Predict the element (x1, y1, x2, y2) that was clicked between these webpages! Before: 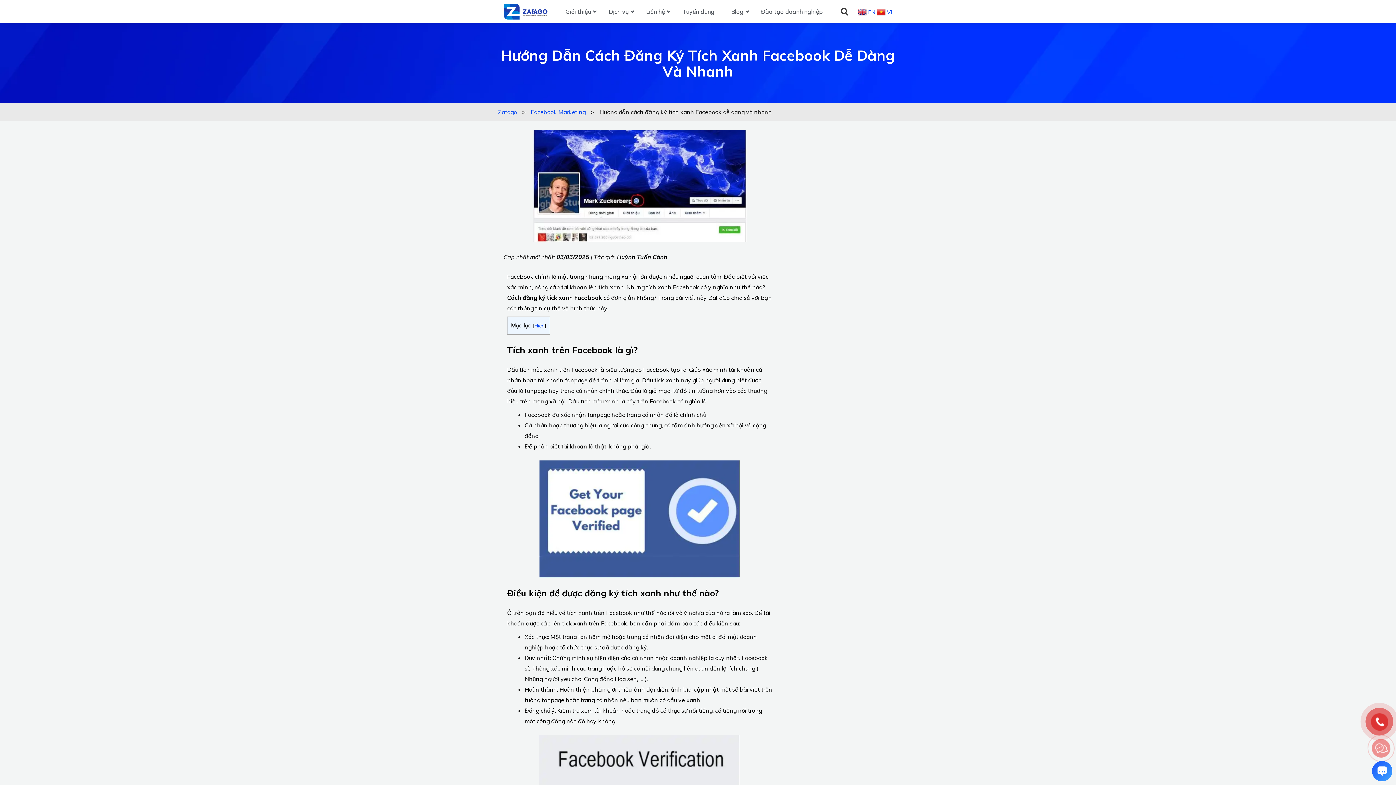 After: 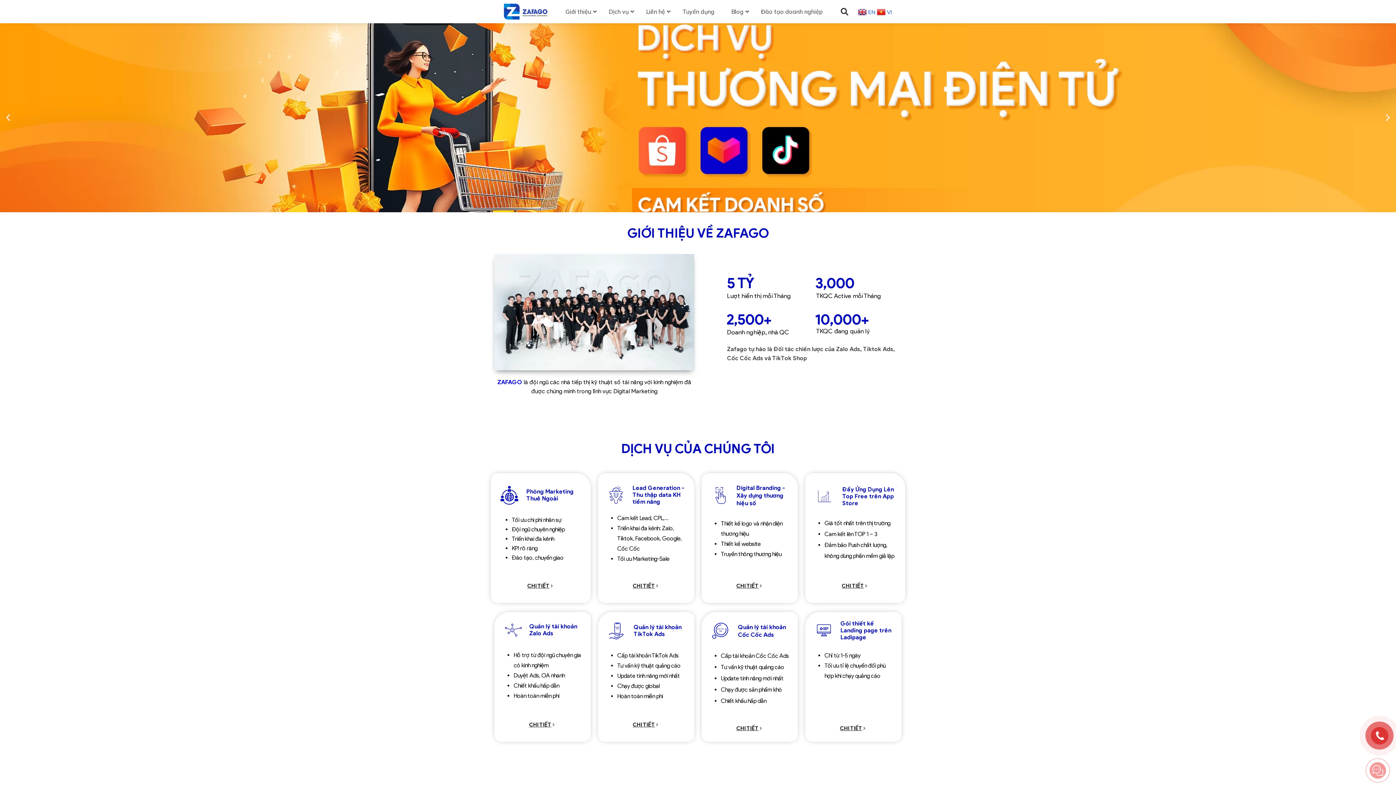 Action: bbox: (496, 108, 518, 115) label: Zafago